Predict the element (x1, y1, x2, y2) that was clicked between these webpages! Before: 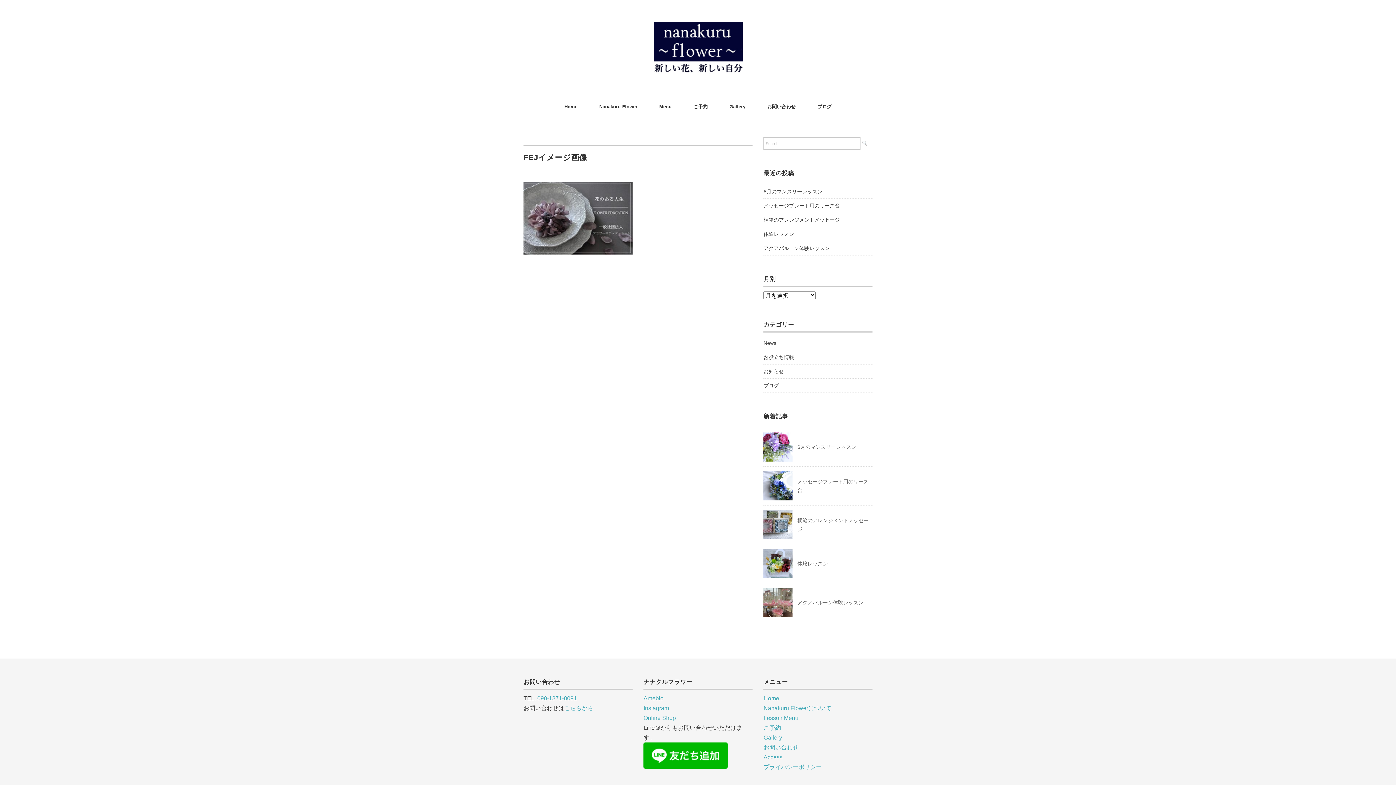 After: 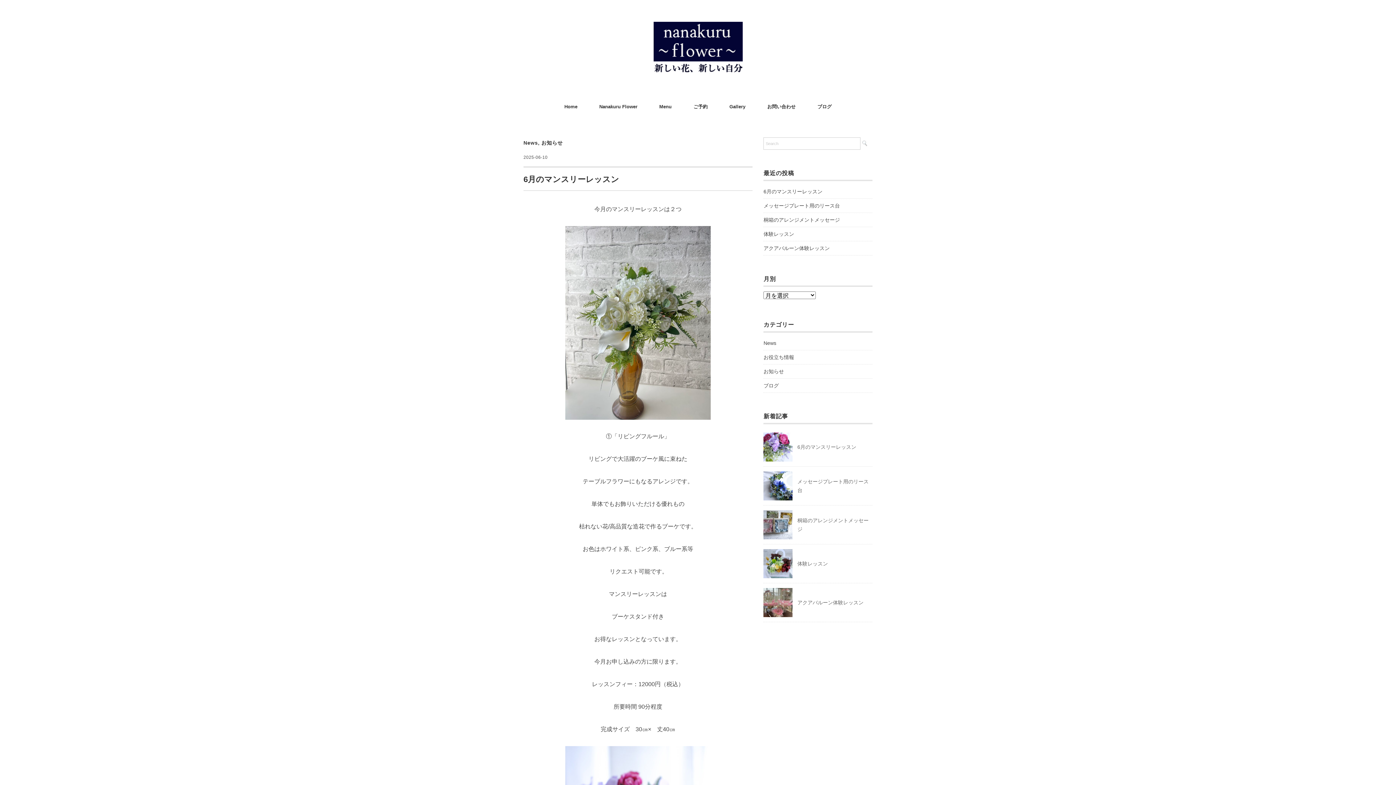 Action: label: 6月のマンスリーレッスン bbox: (797, 444, 856, 450)